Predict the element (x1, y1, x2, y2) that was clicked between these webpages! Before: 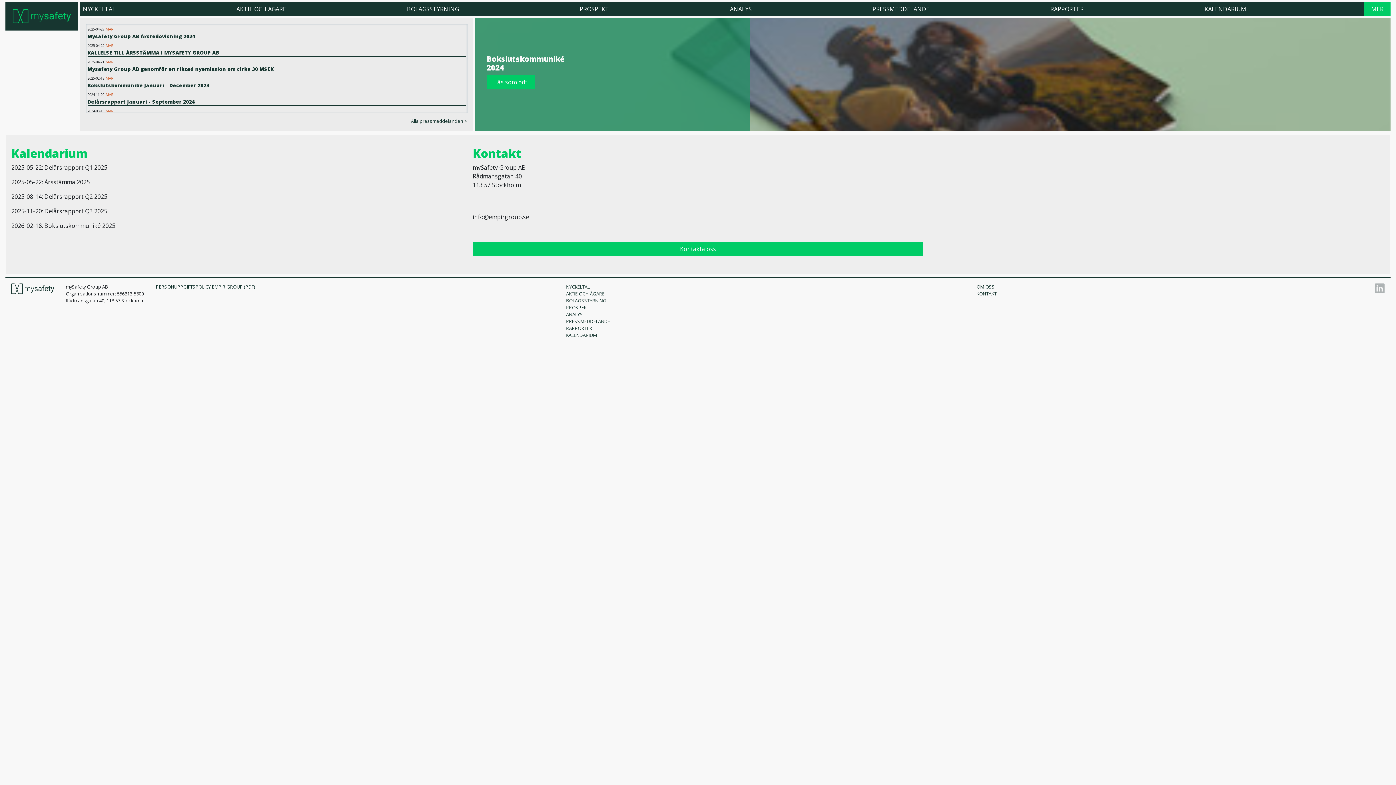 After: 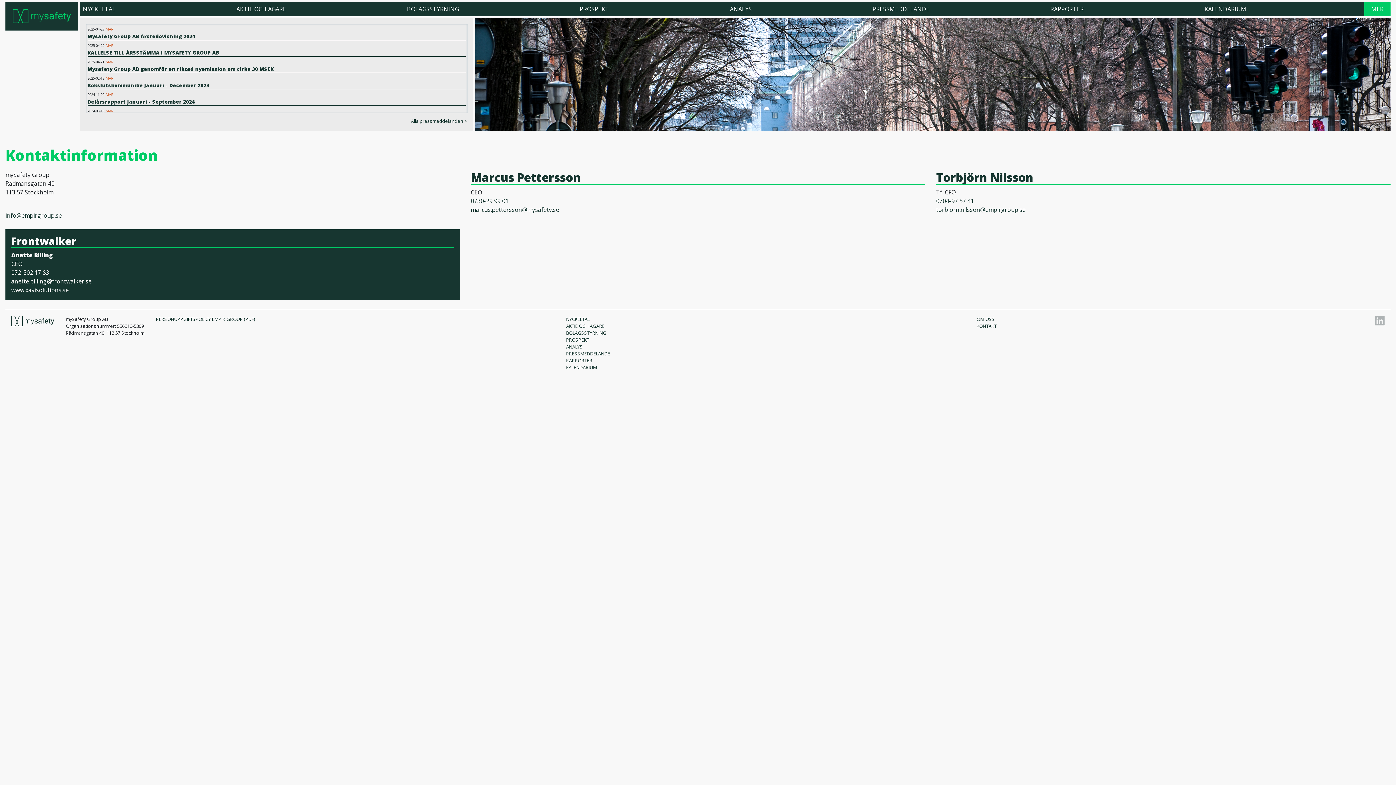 Action: label: KONTAKT bbox: (976, 290, 1357, 297)